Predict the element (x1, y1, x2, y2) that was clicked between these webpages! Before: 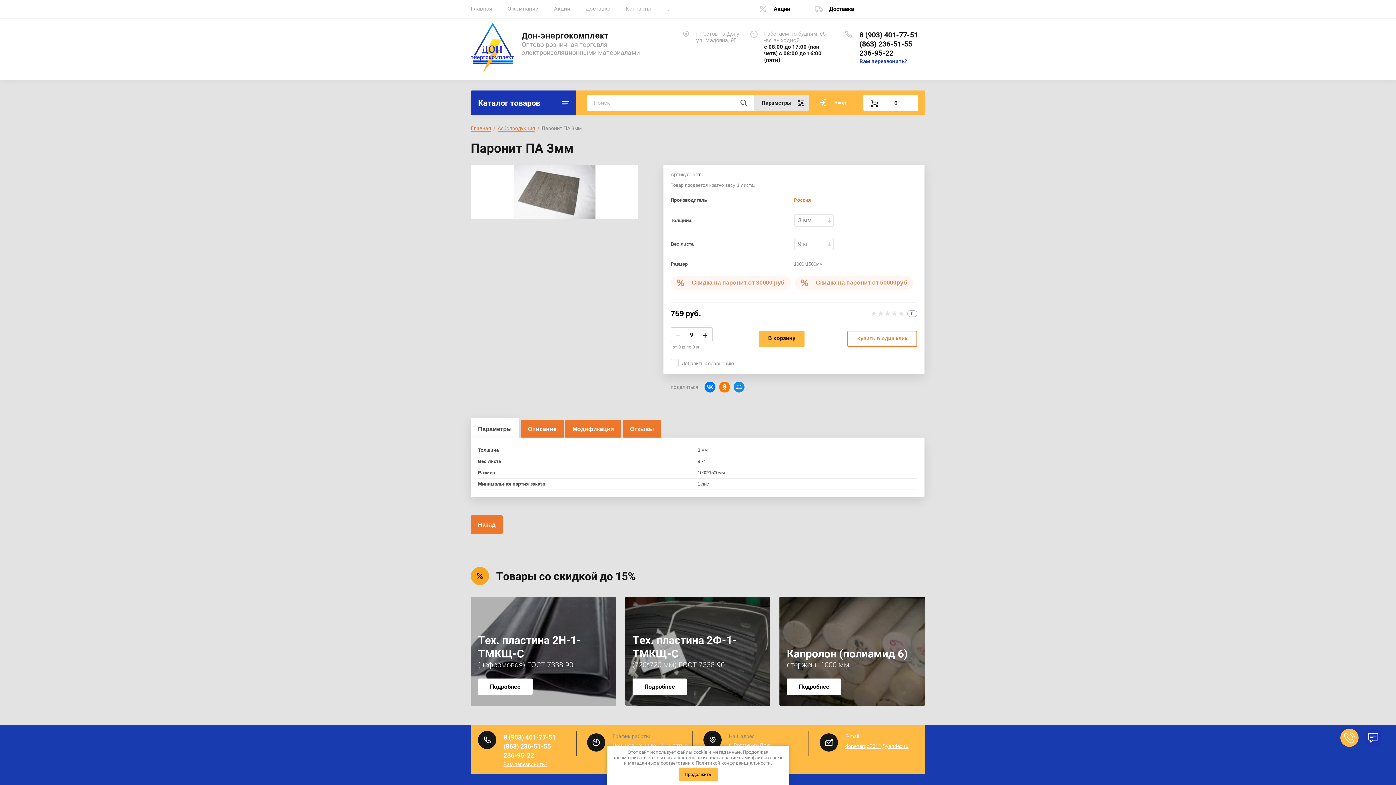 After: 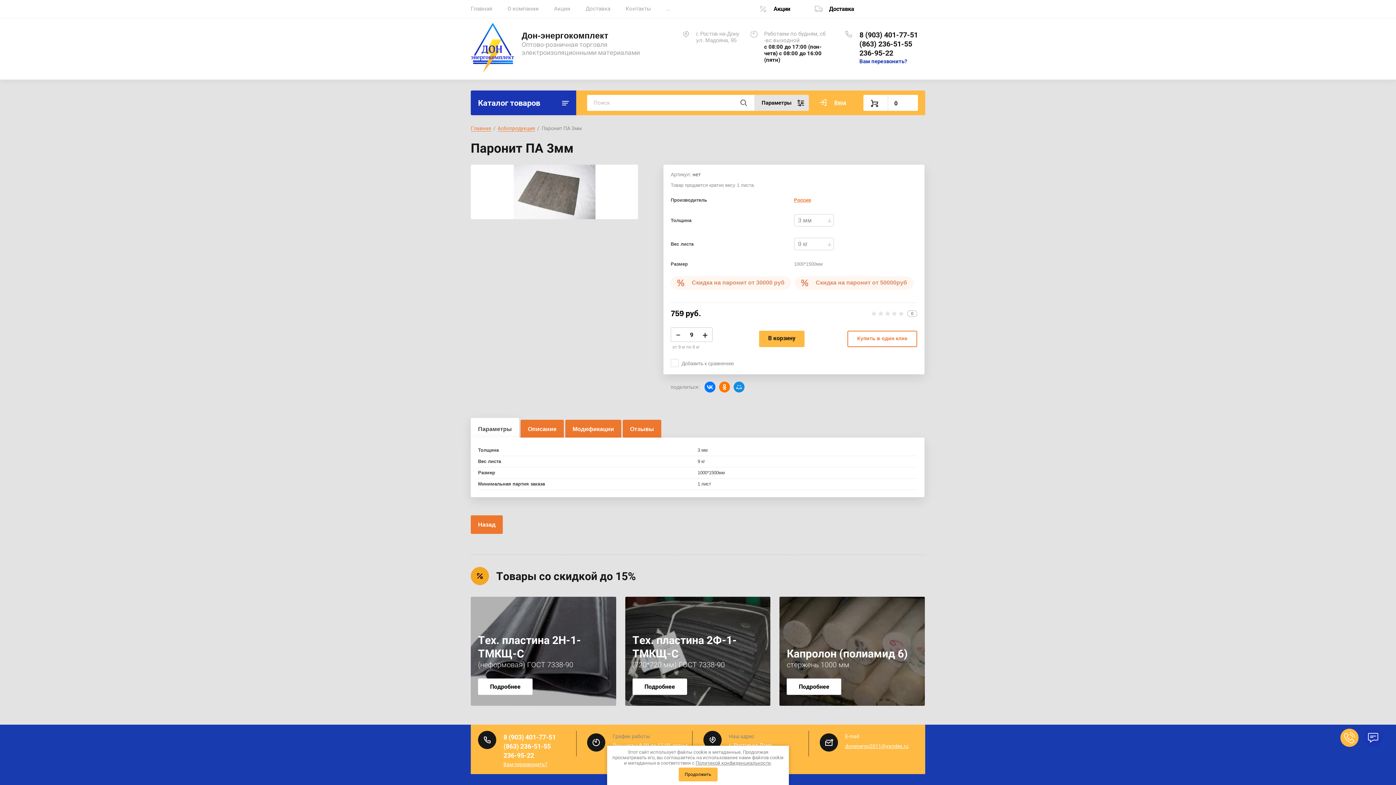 Action: label: 8 (903) 401-77-51 bbox: (859, 30, 918, 39)